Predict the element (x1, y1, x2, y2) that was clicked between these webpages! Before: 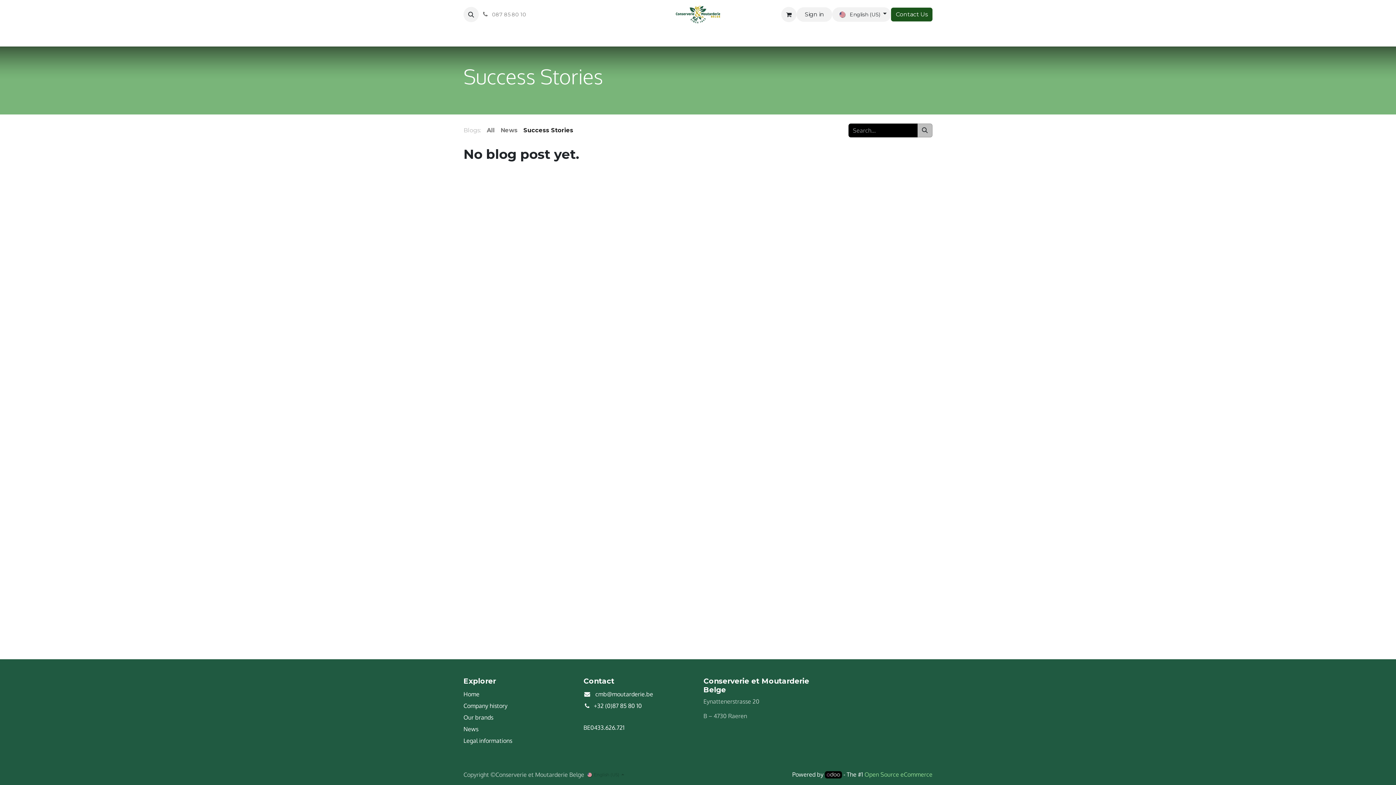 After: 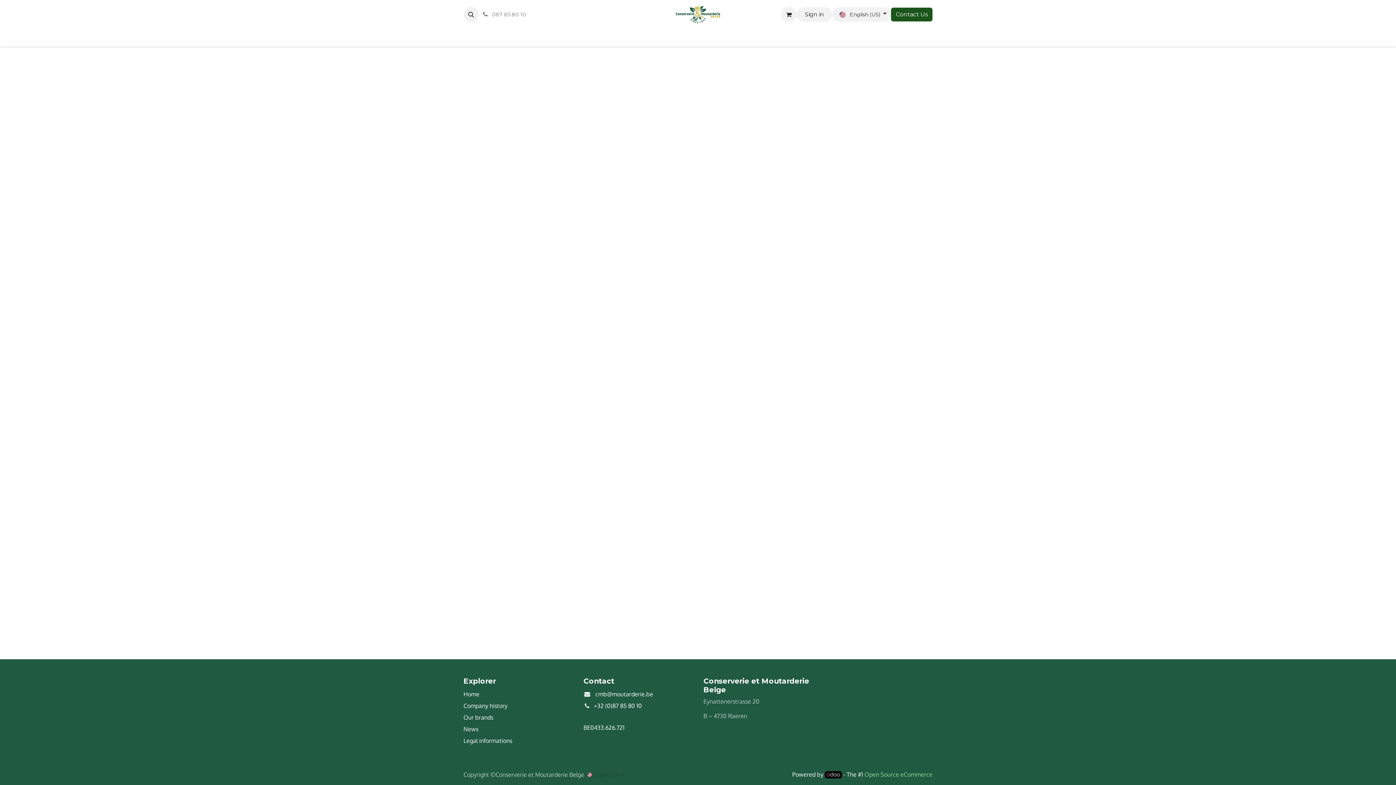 Action: bbox: (674, 29, 710, 43) label: Certificate